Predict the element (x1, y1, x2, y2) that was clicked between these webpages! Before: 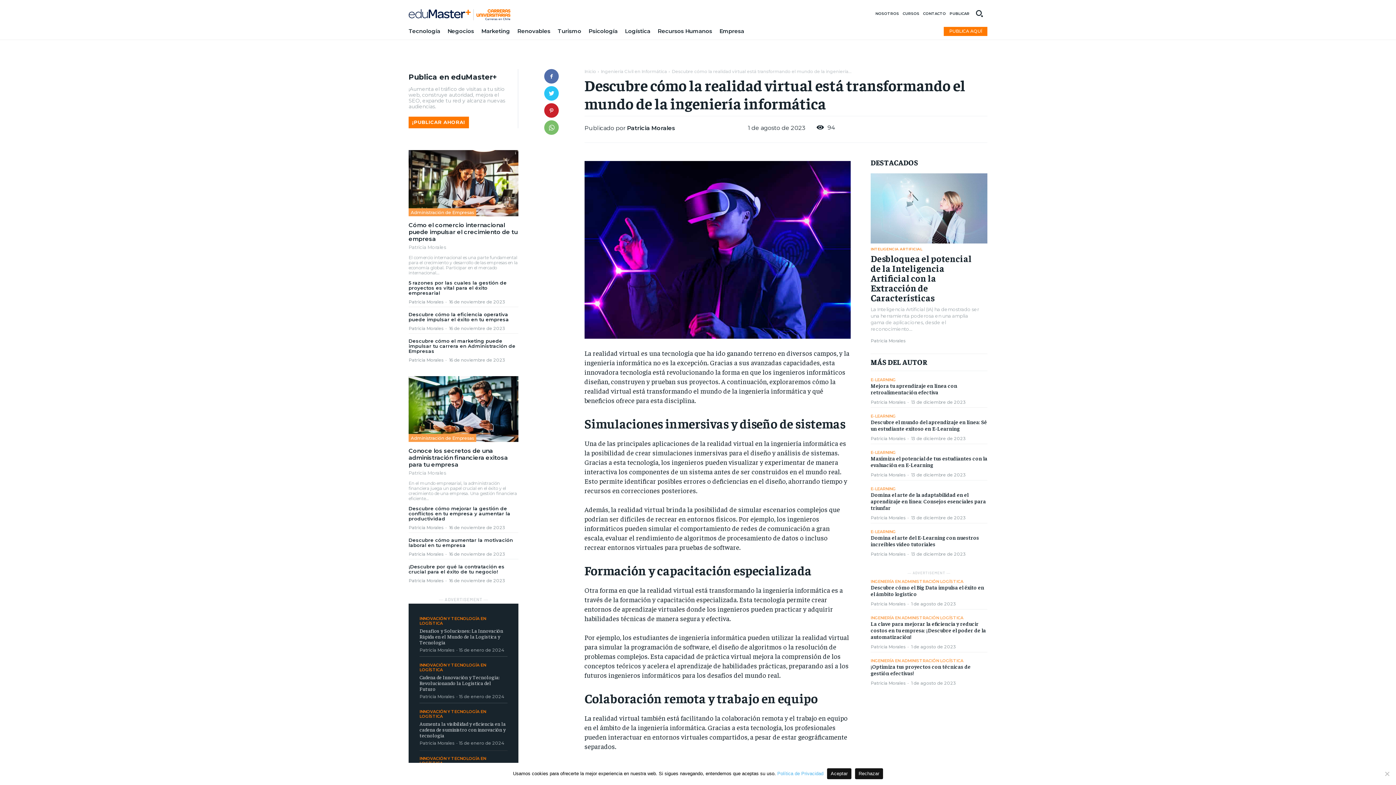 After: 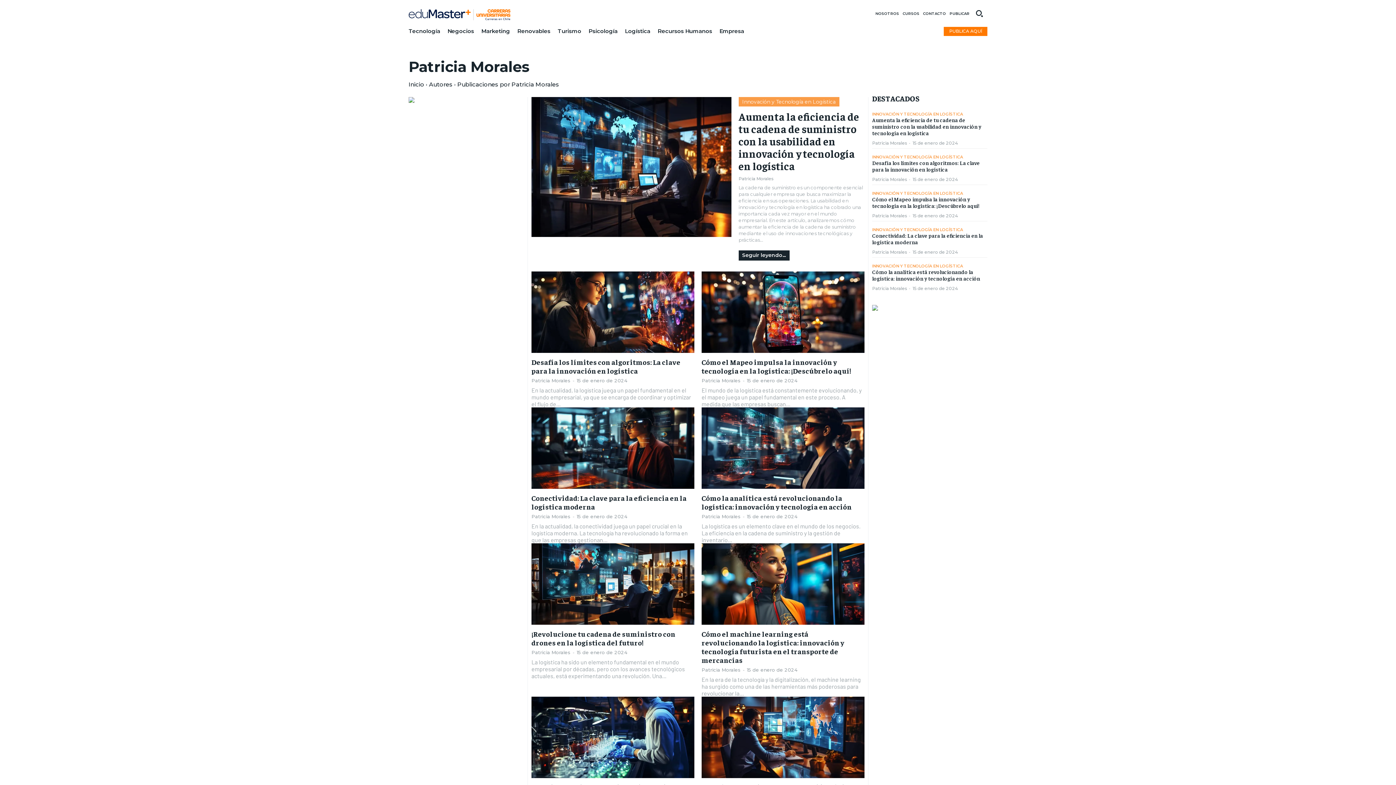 Action: bbox: (870, 680, 905, 686) label: Patricia Morales